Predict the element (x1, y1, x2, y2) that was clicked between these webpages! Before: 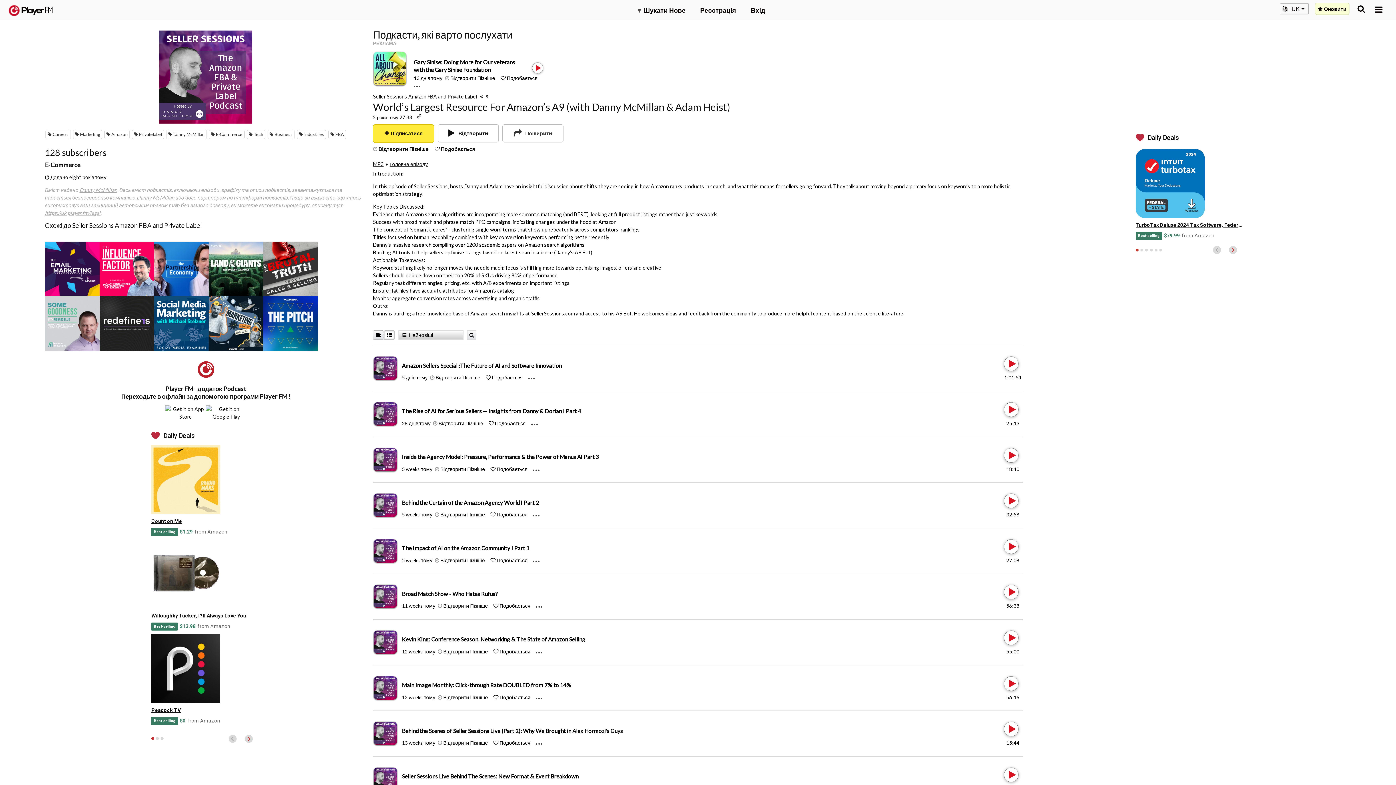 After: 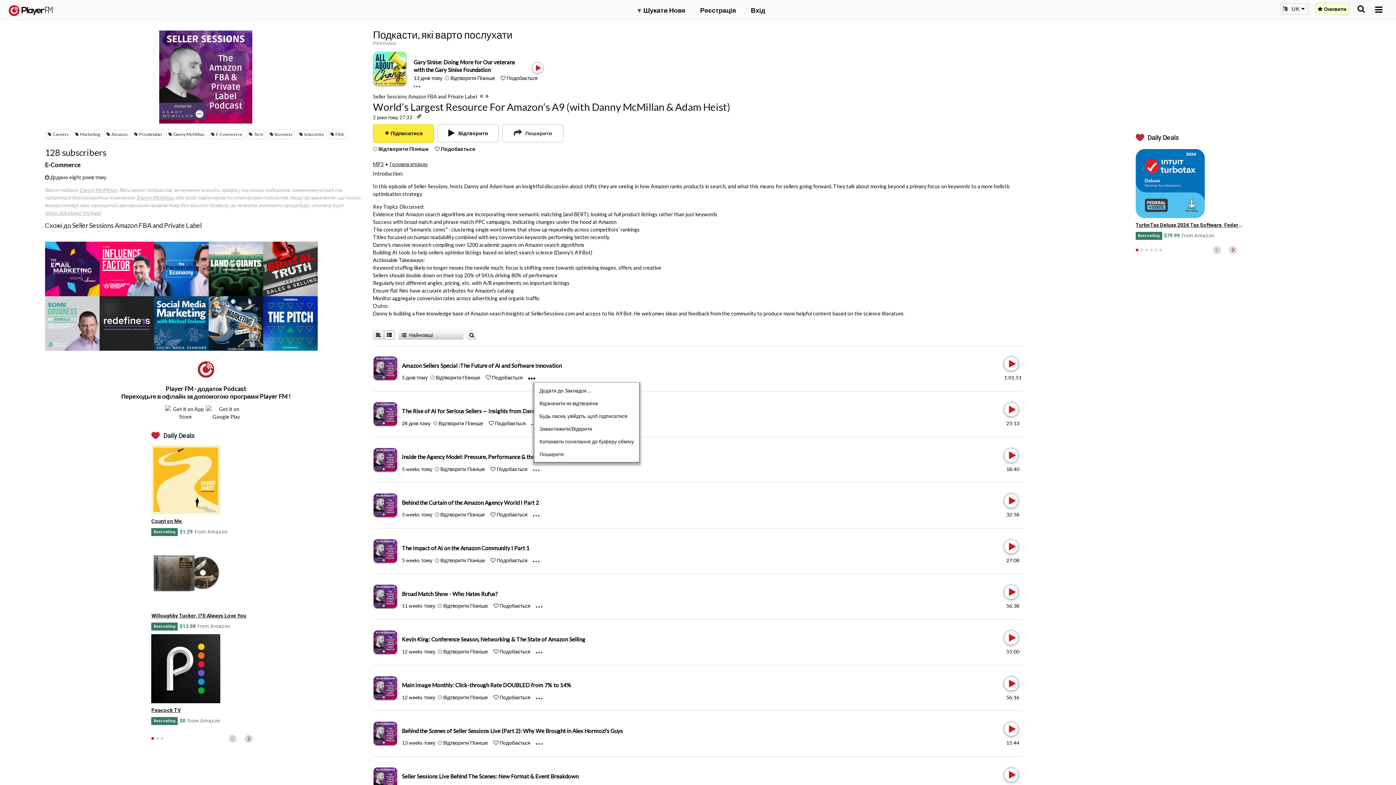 Action: bbox: (528, 374, 541, 381) label: Menu launcher